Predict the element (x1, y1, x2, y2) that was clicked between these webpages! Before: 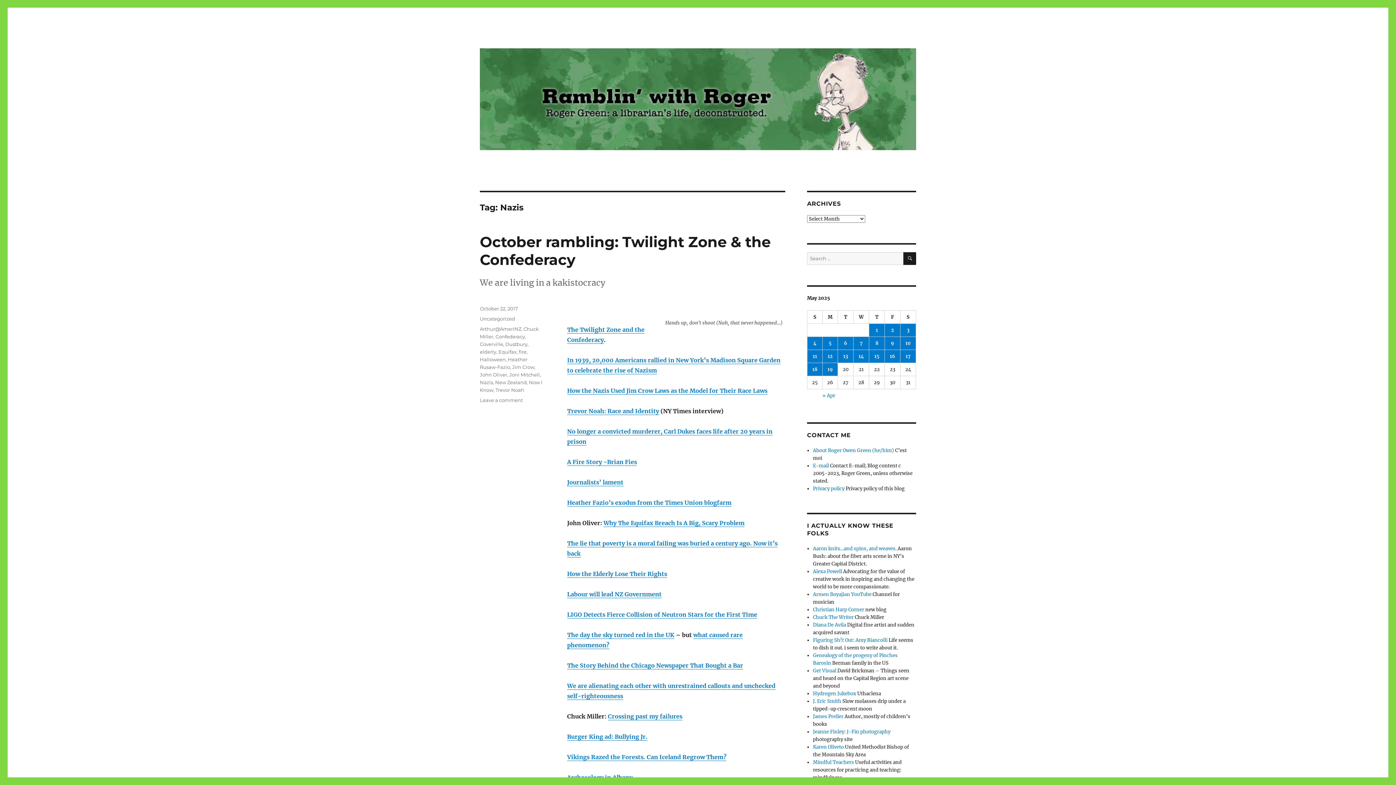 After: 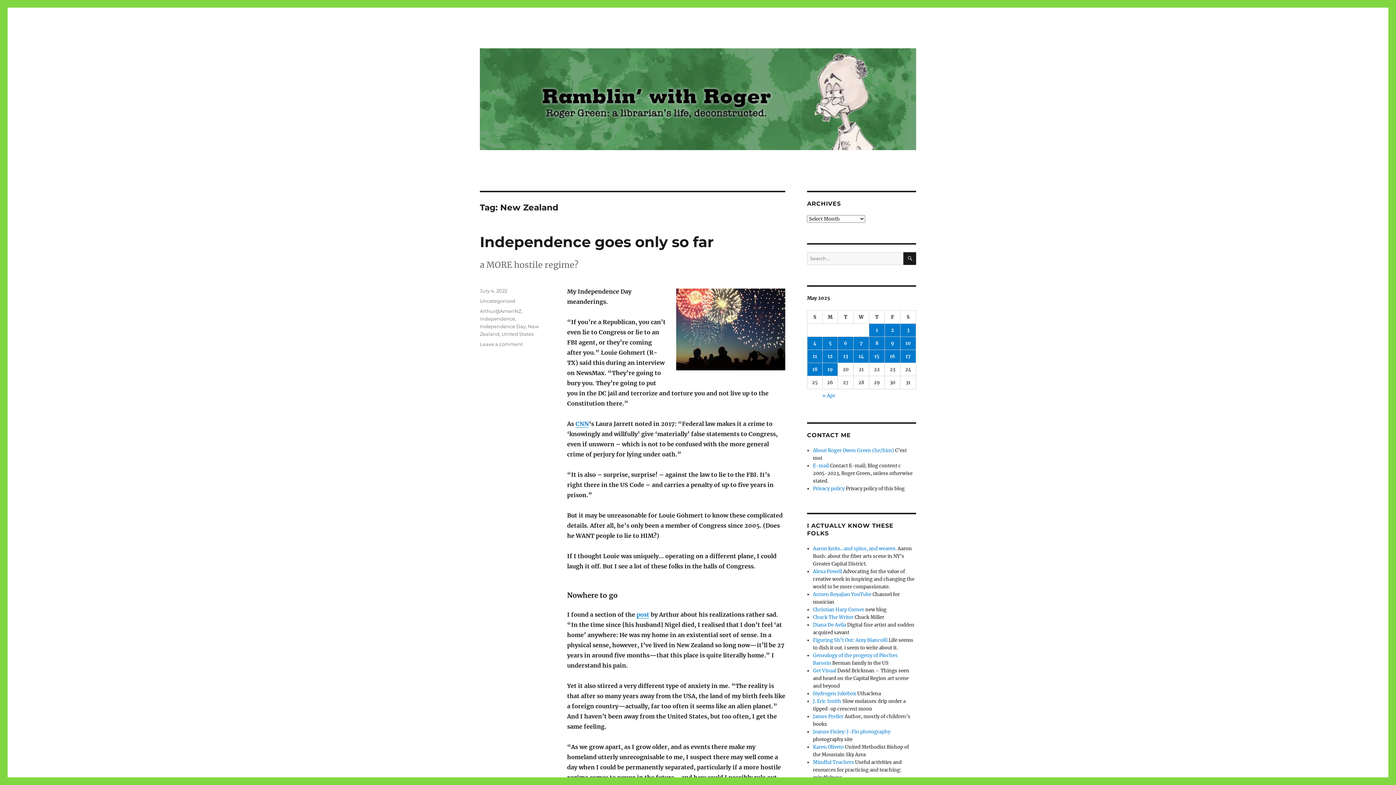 Action: bbox: (495, 379, 526, 385) label: New Zealand